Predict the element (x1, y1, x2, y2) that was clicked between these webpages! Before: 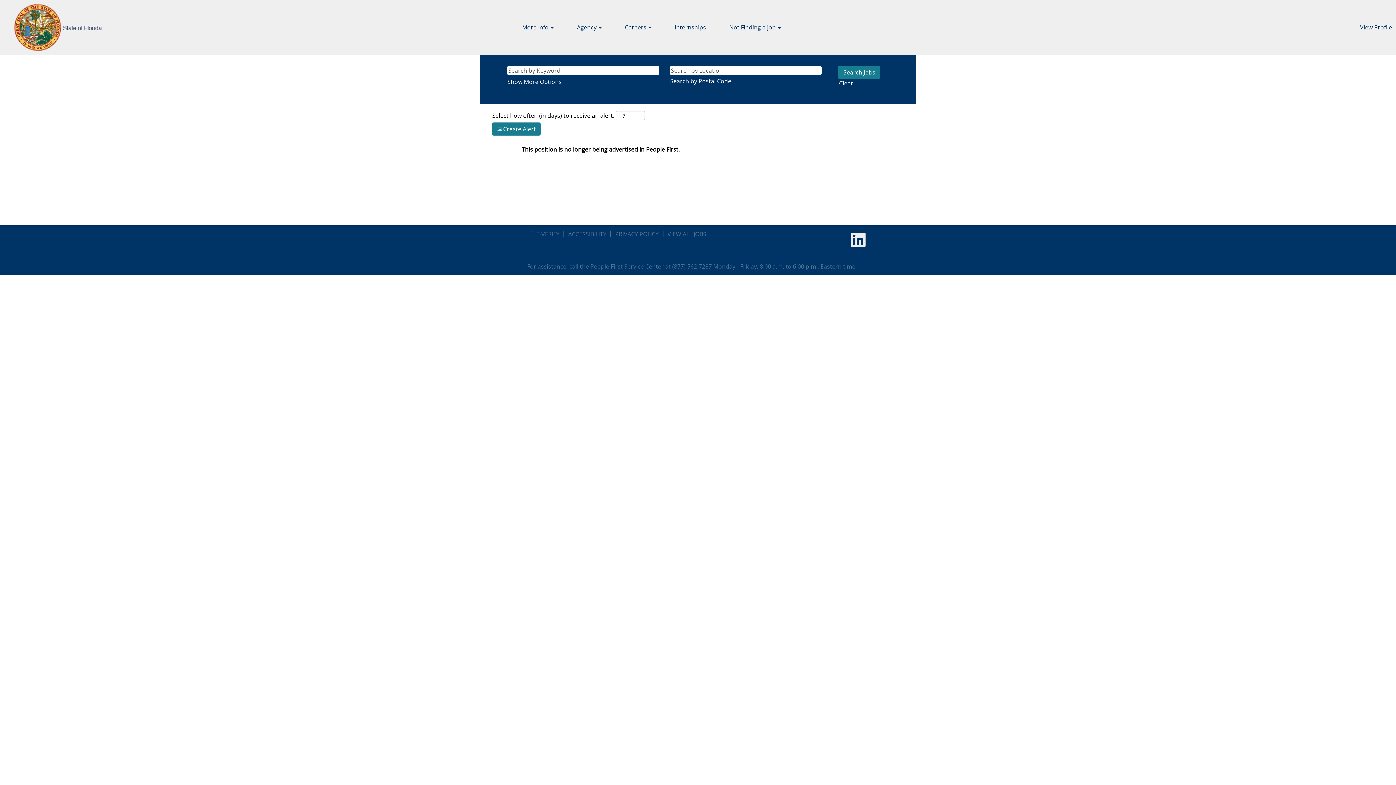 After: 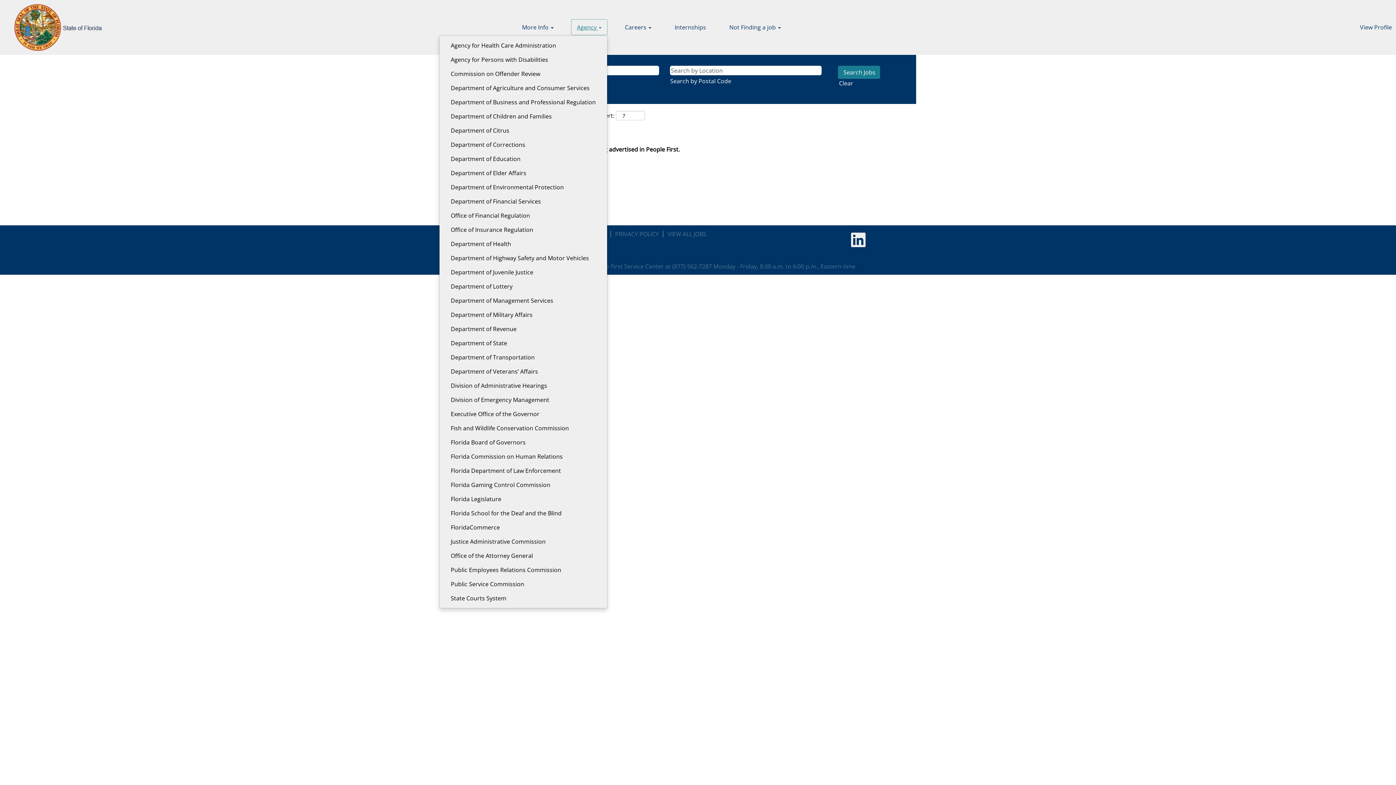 Action: label: Agency  bbox: (571, 19, 607, 35)